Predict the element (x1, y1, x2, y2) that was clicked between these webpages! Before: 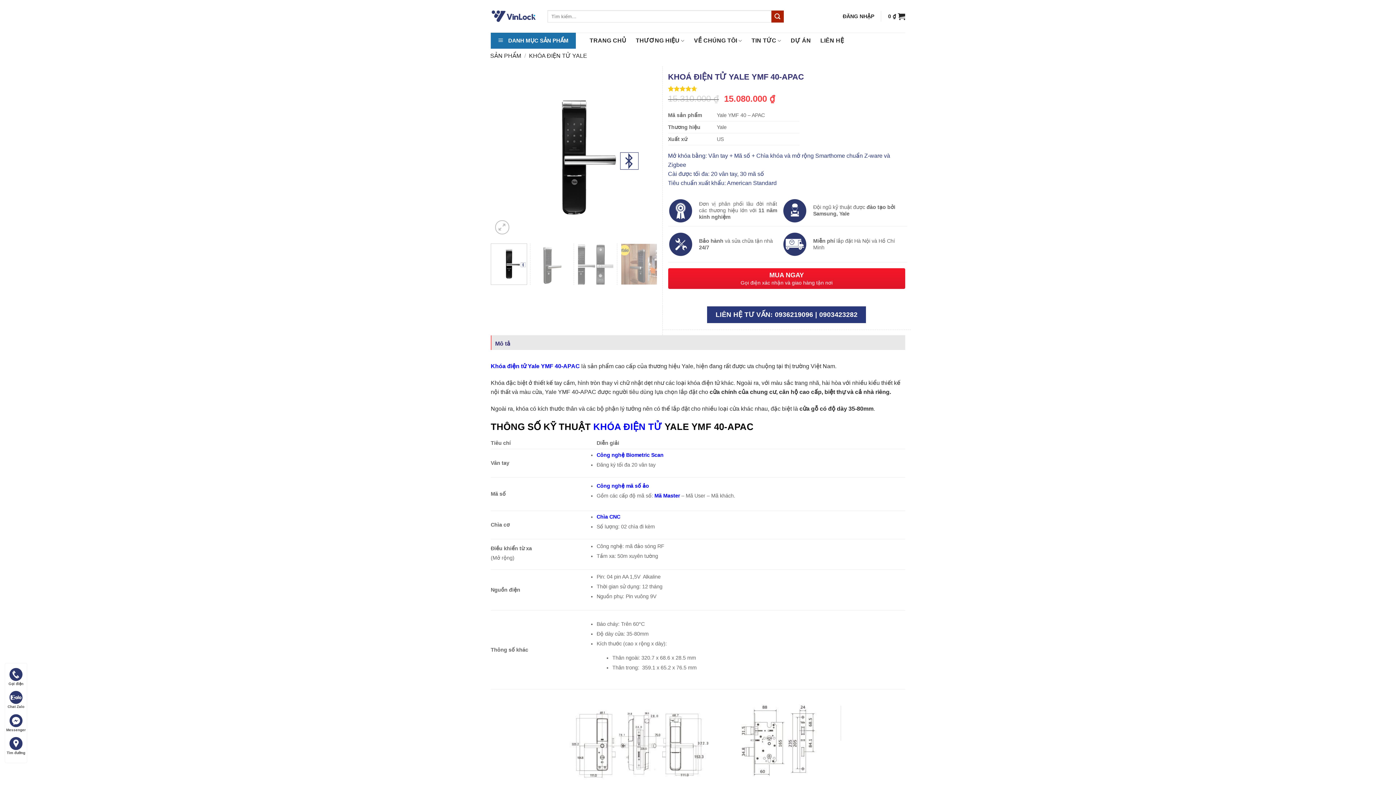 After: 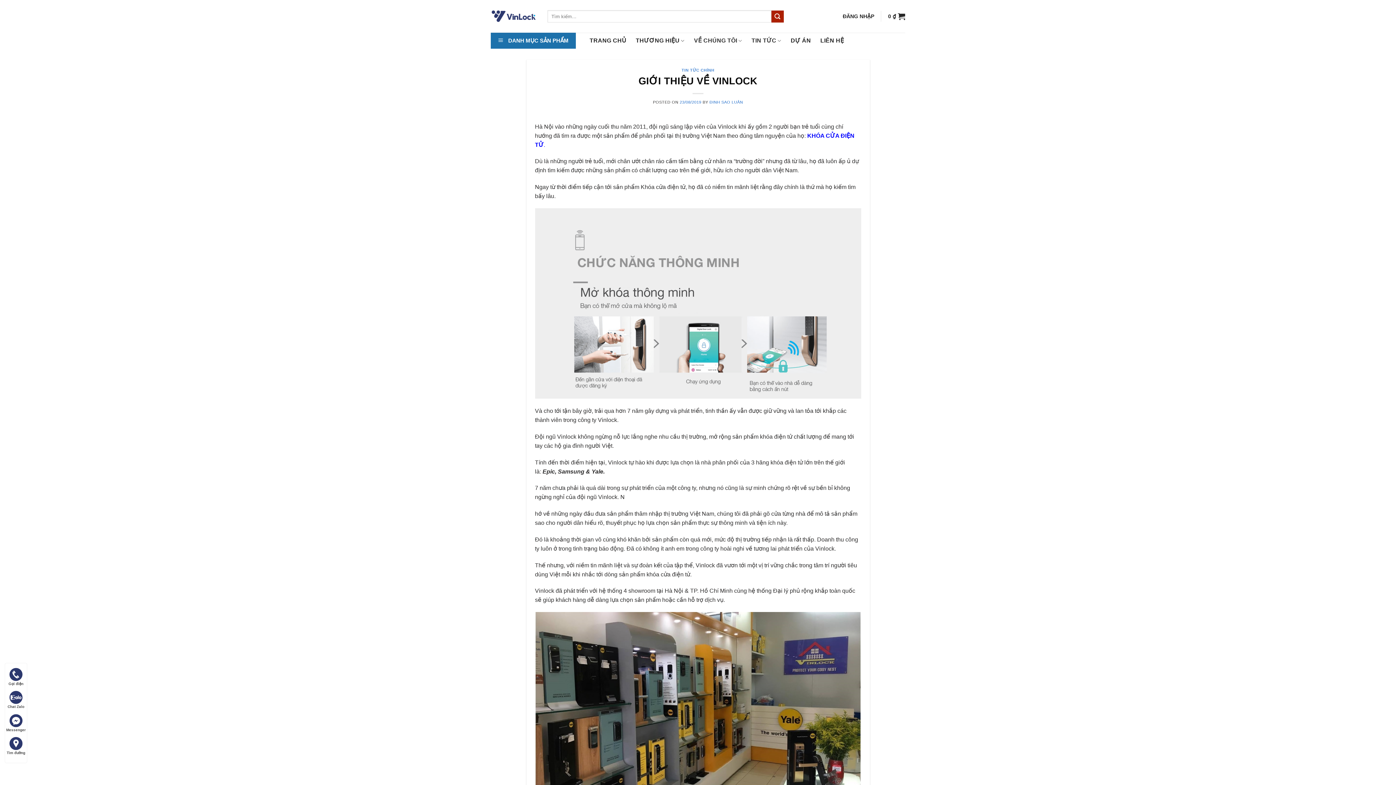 Action: bbox: (694, 33, 742, 47) label: VỀ CHÚNG TÔI